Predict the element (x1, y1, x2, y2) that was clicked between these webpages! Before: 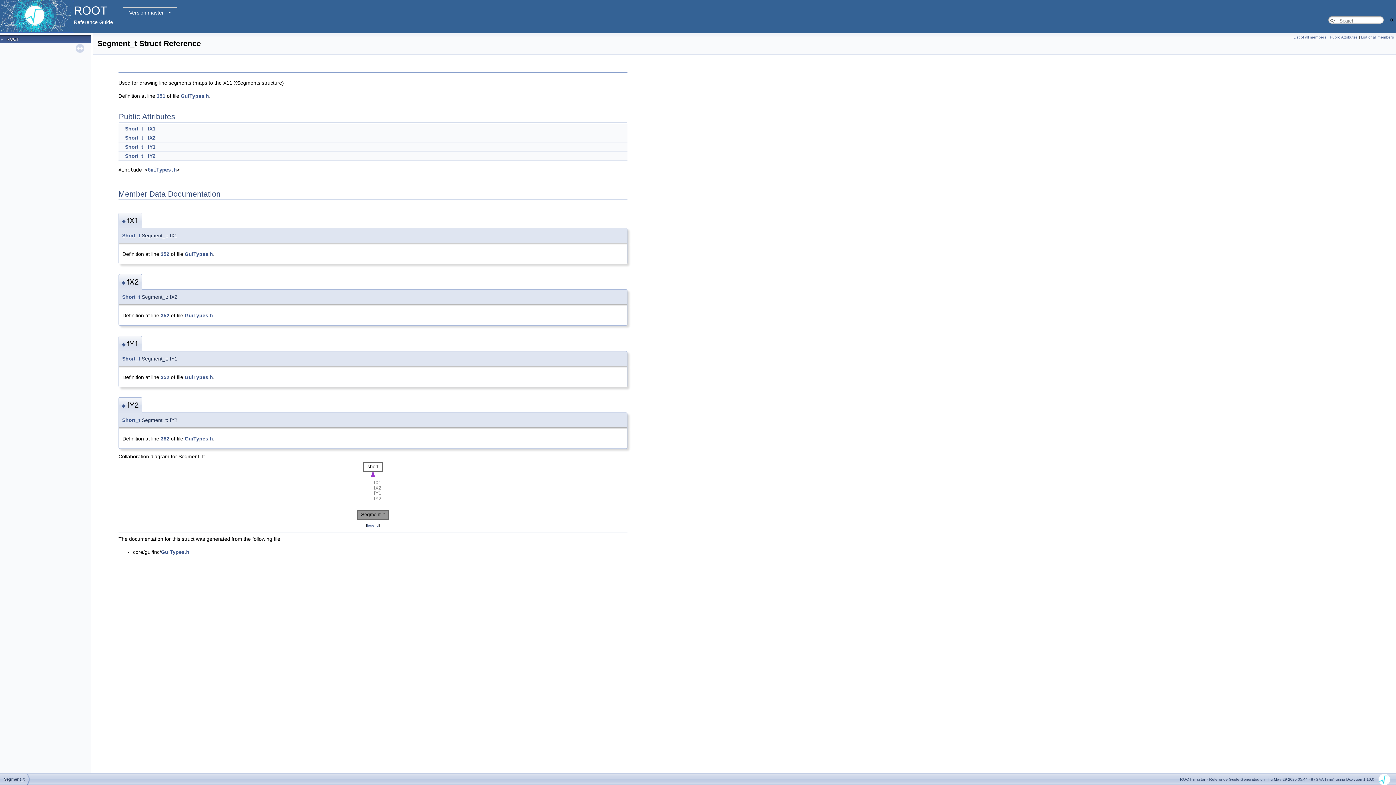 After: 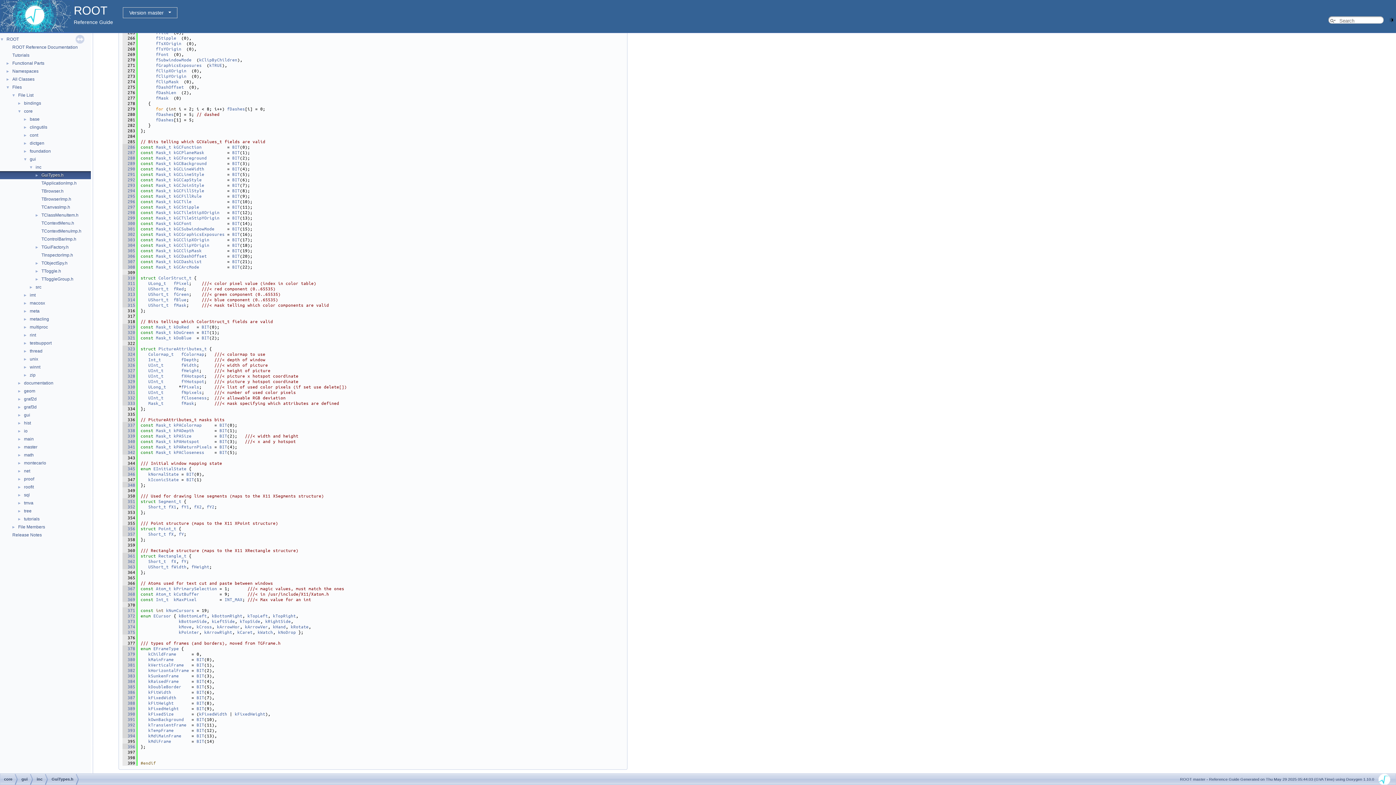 Action: label: 352 bbox: (160, 374, 169, 380)